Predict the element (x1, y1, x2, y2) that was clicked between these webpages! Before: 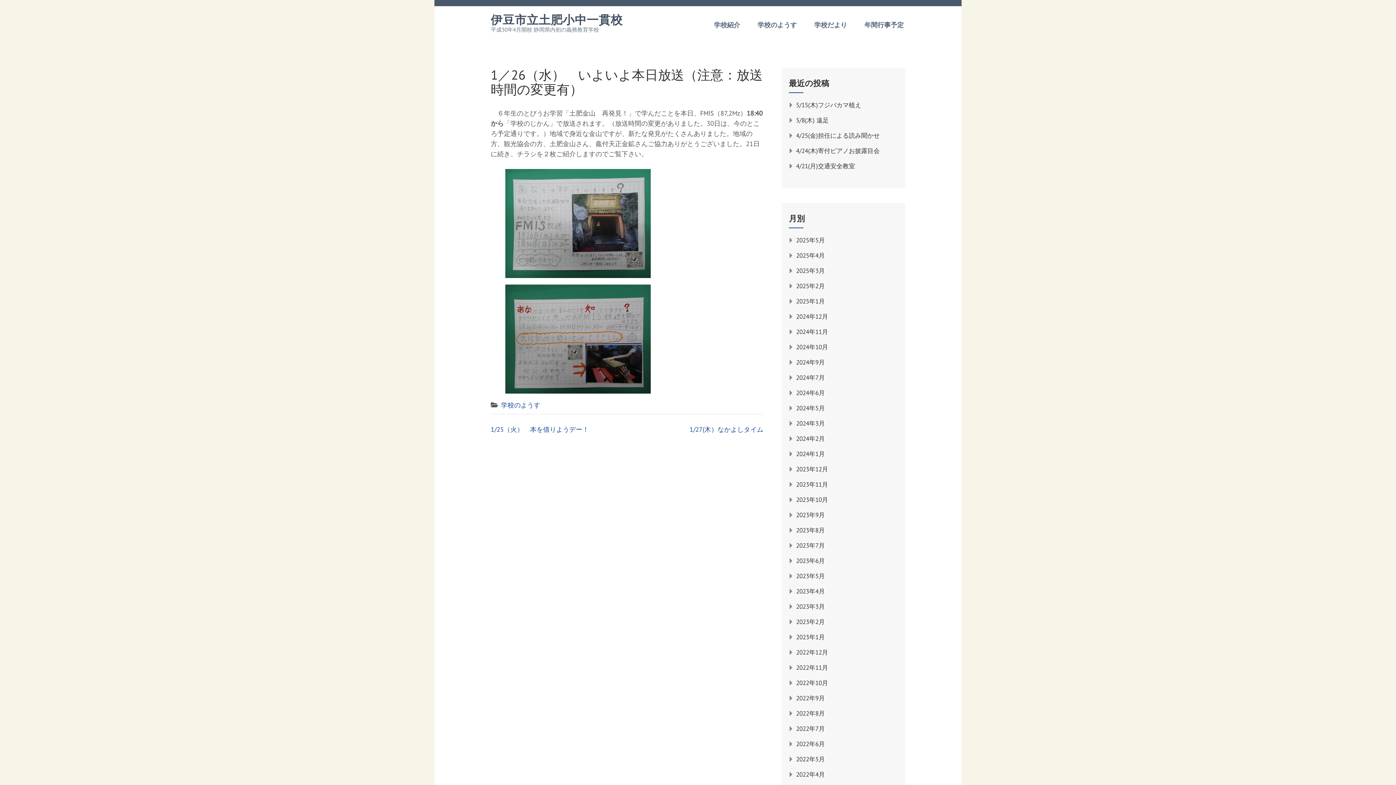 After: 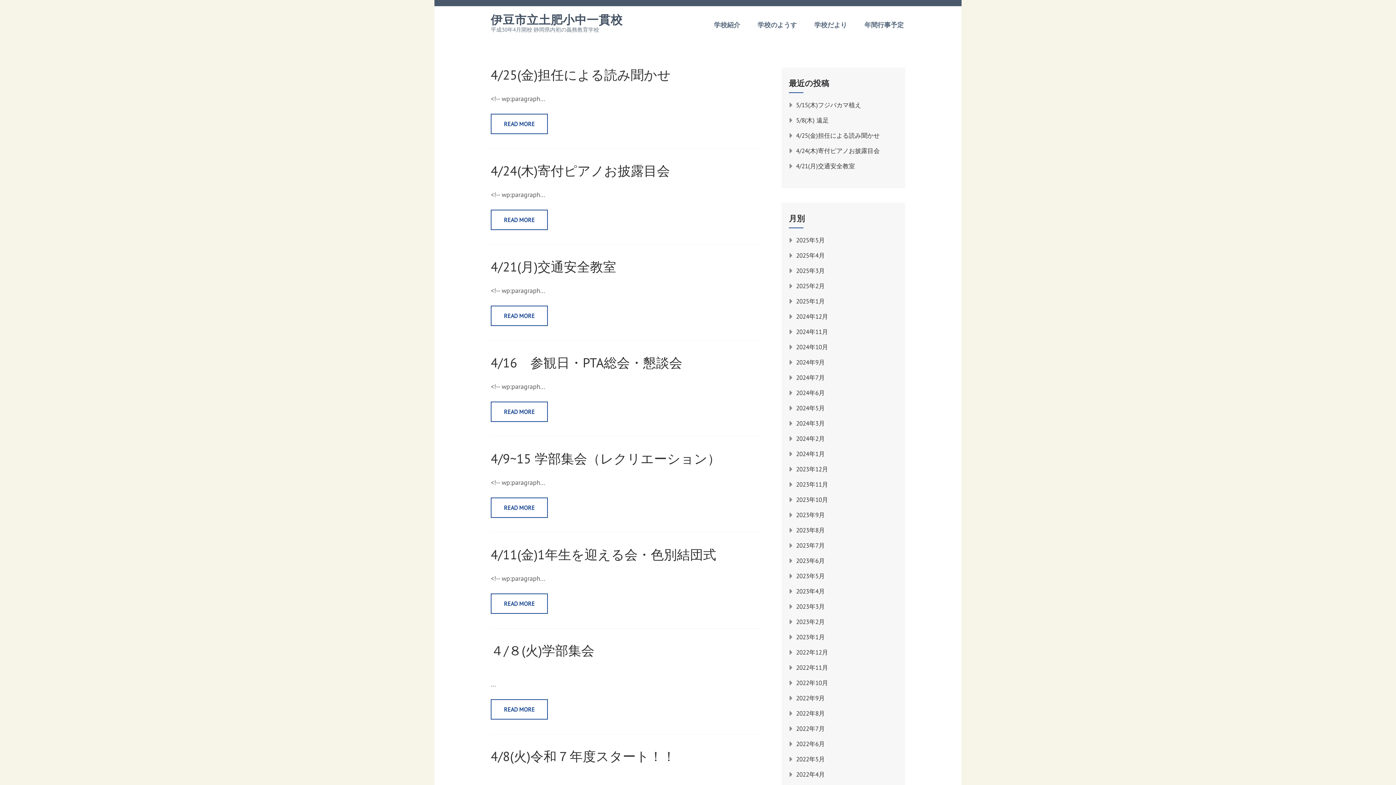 Action: label: 2025年4月 bbox: (796, 251, 825, 259)